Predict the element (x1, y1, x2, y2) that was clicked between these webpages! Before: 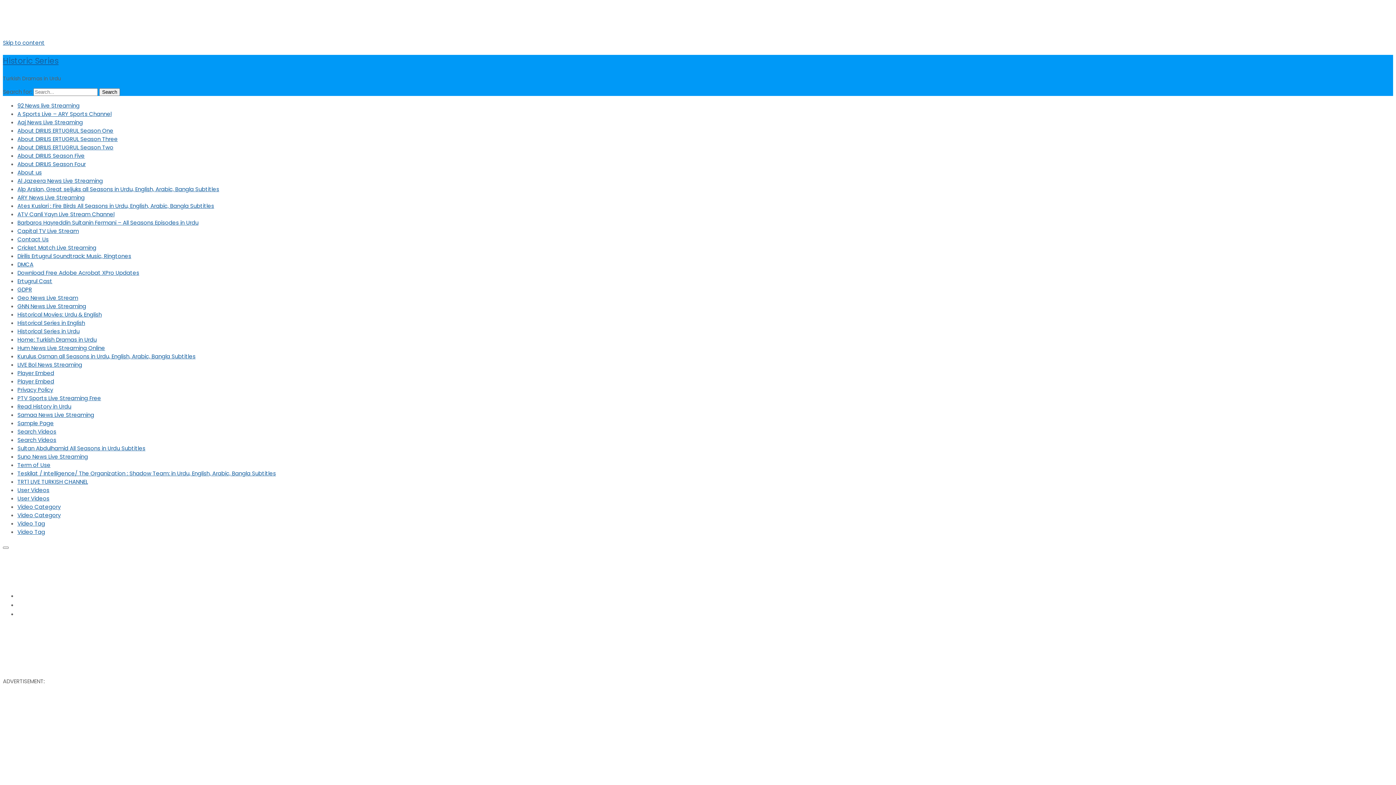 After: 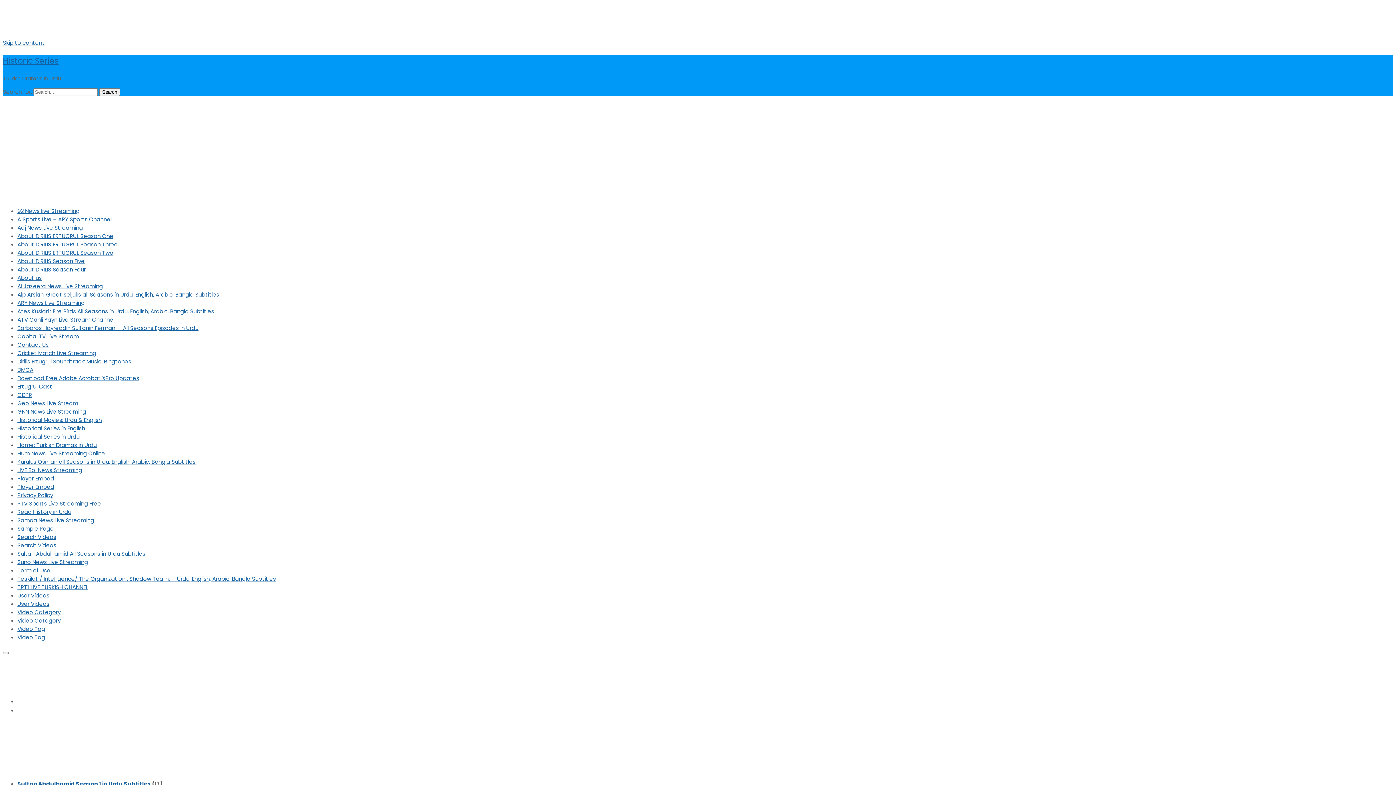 Action: label: Sultan Abdulhamid All Seasons in Urdu Subtitles bbox: (17, 444, 145, 452)